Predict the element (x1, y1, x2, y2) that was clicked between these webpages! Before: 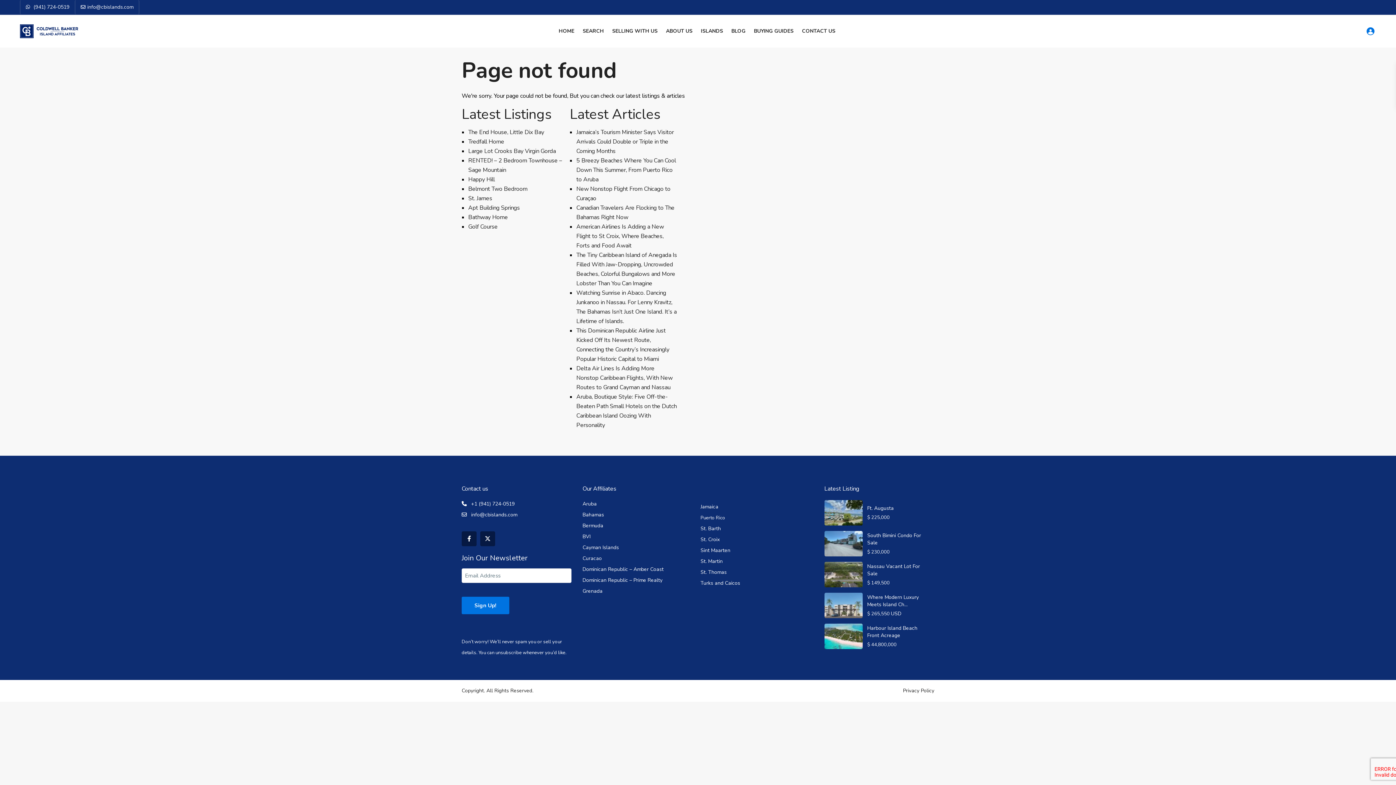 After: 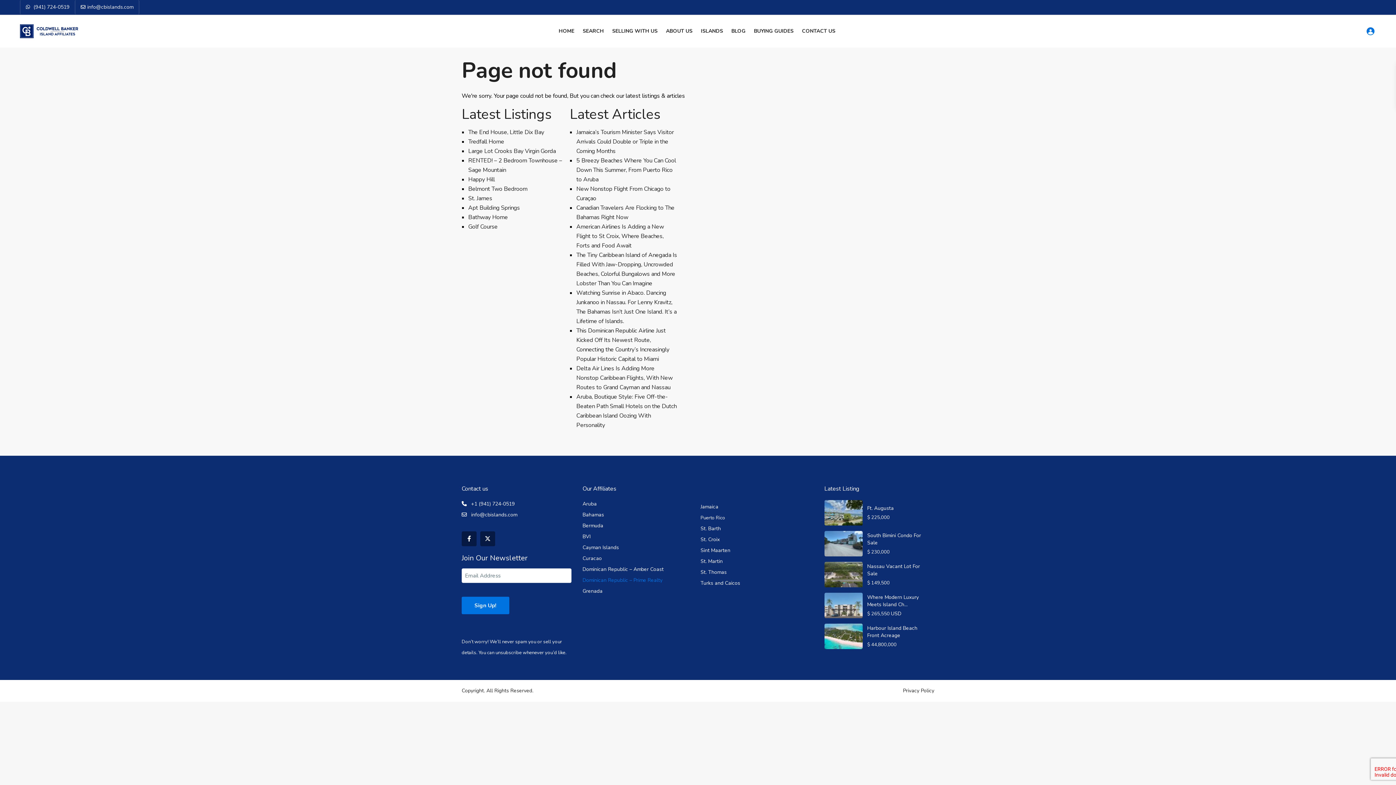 Action: bbox: (582, 577, 662, 584) label: Dominican Republic – Prime Realty